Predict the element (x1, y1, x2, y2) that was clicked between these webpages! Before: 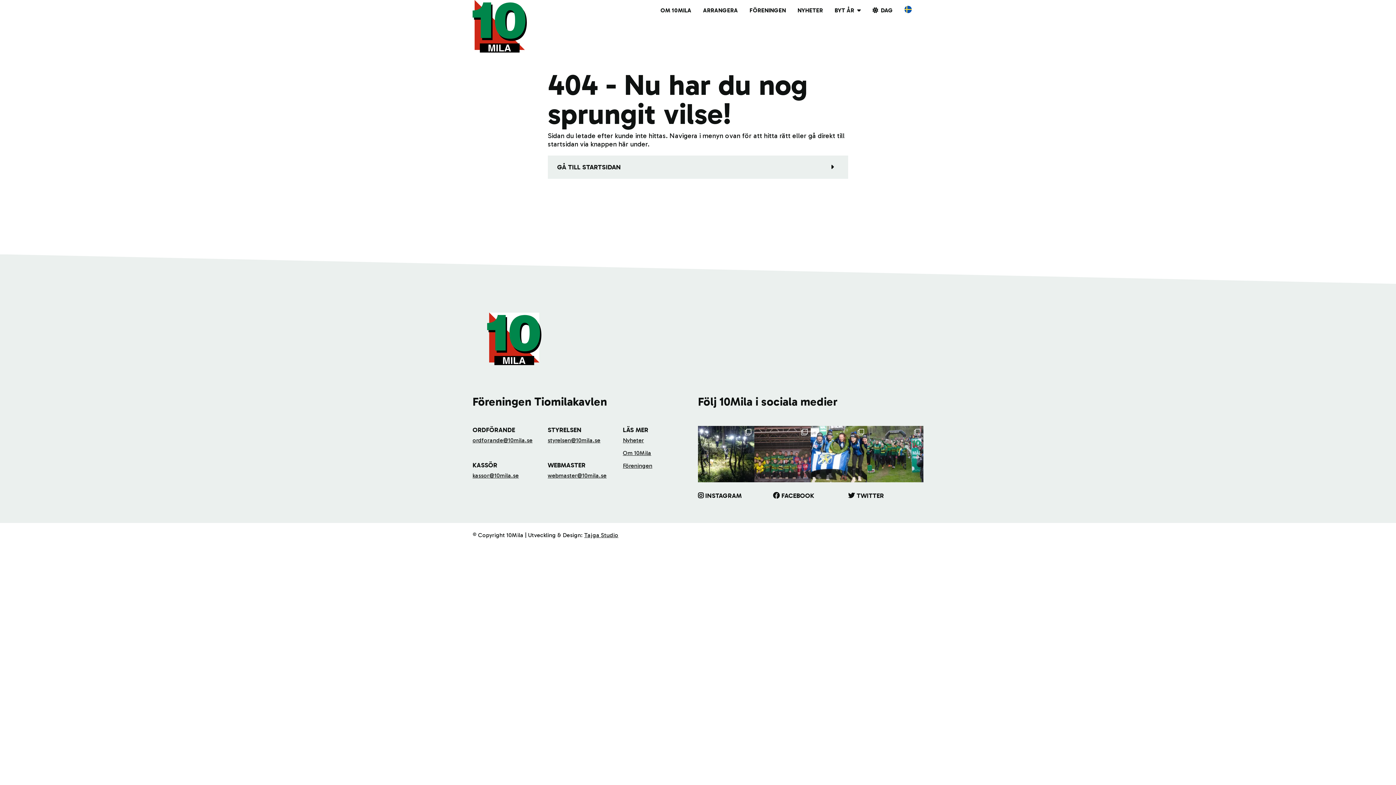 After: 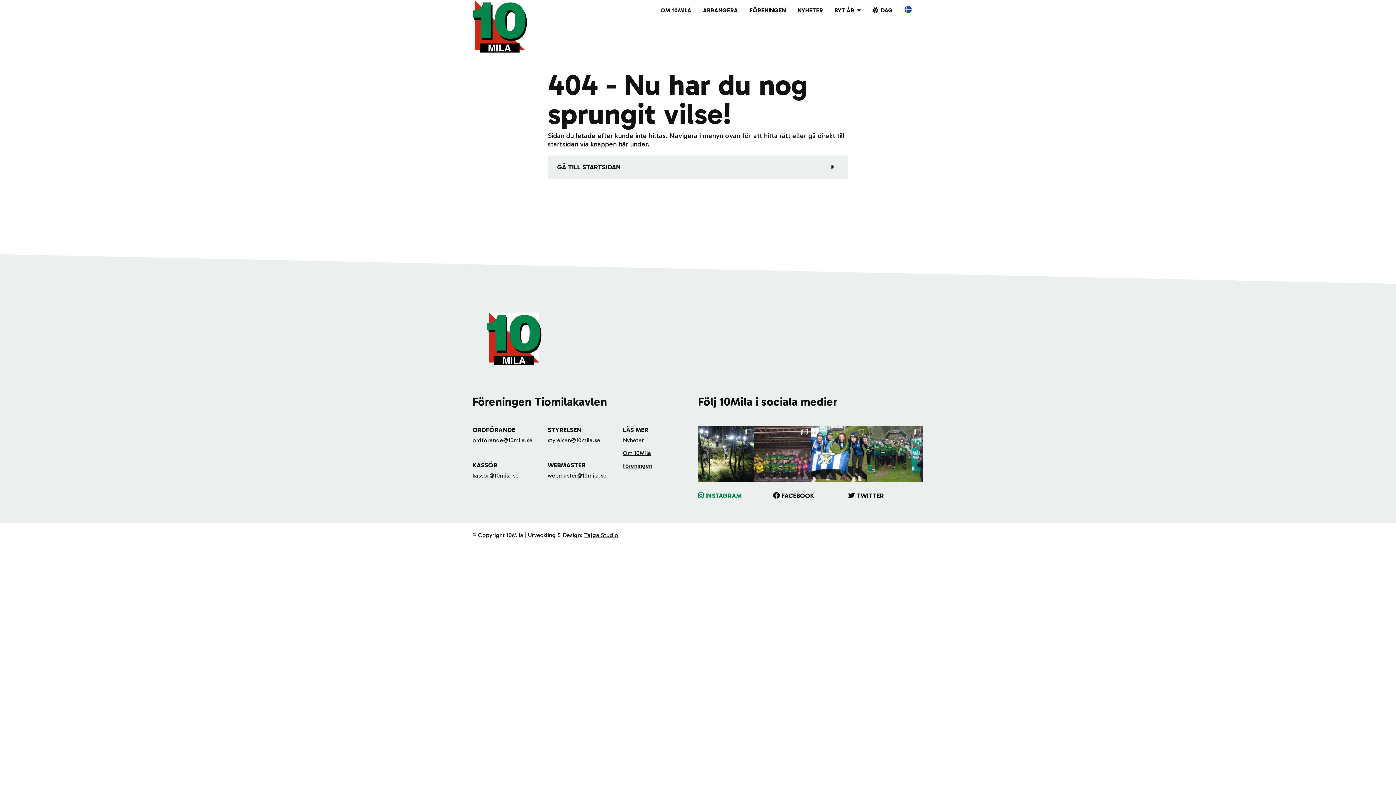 Action: label: INSTAGRAM bbox: (698, 491, 741, 499)